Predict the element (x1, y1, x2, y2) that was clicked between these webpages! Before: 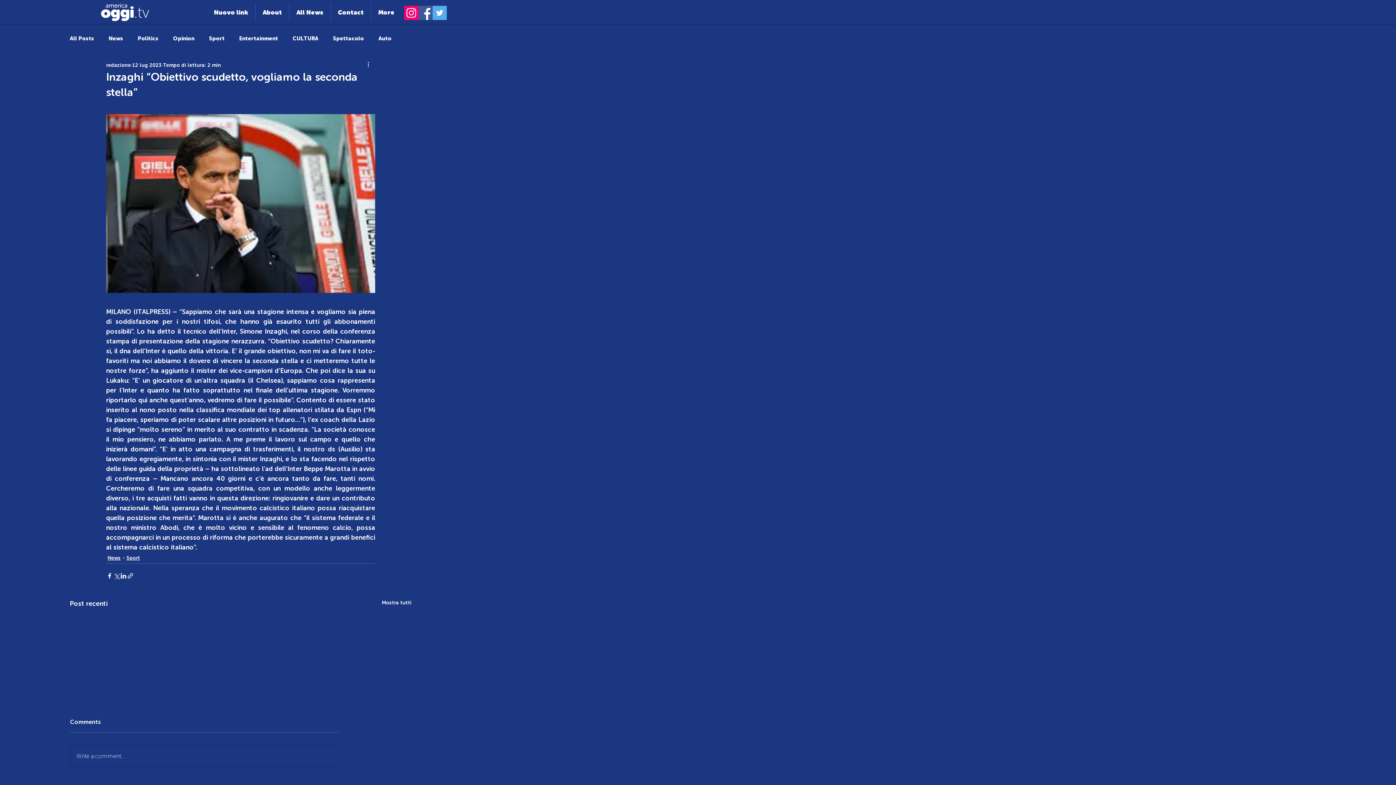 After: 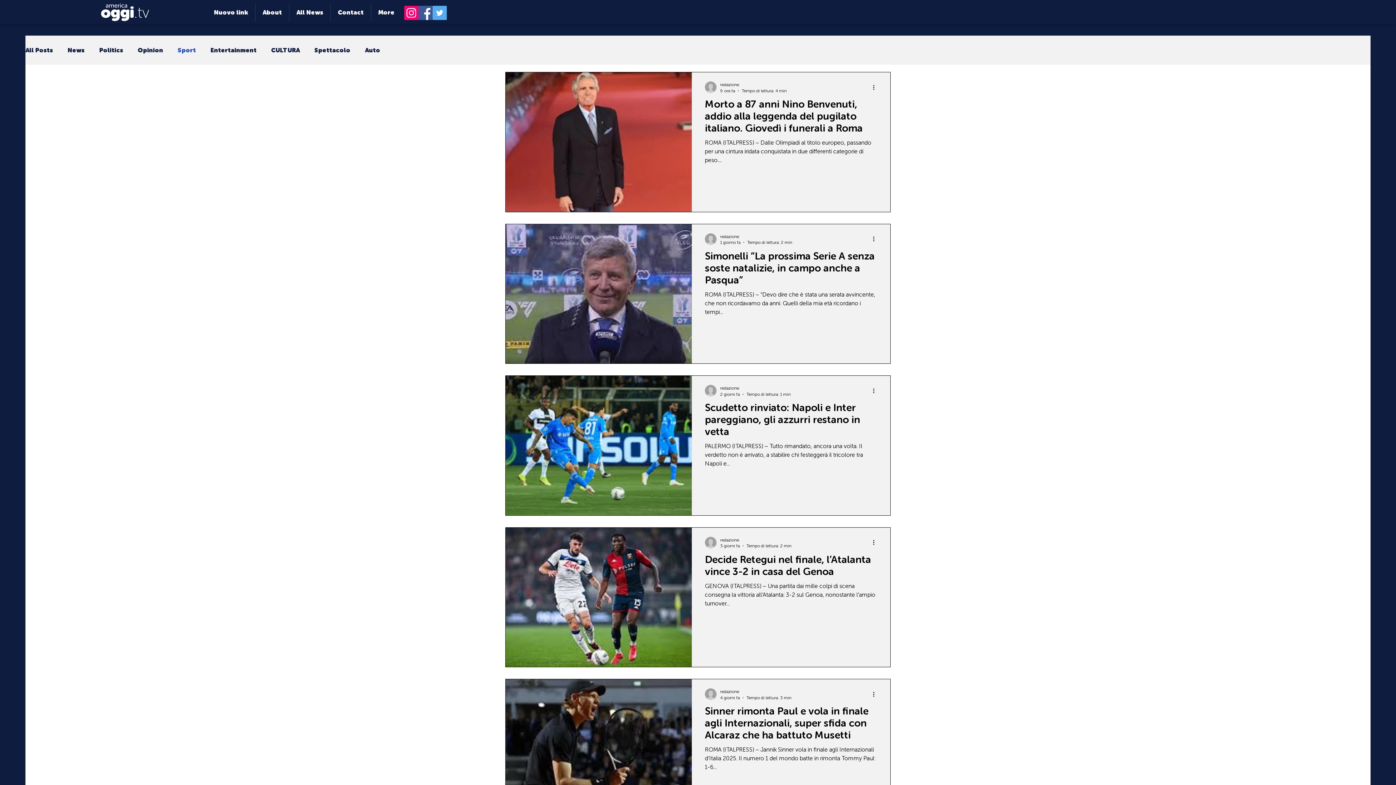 Action: label: Sport bbox: (126, 554, 140, 562)